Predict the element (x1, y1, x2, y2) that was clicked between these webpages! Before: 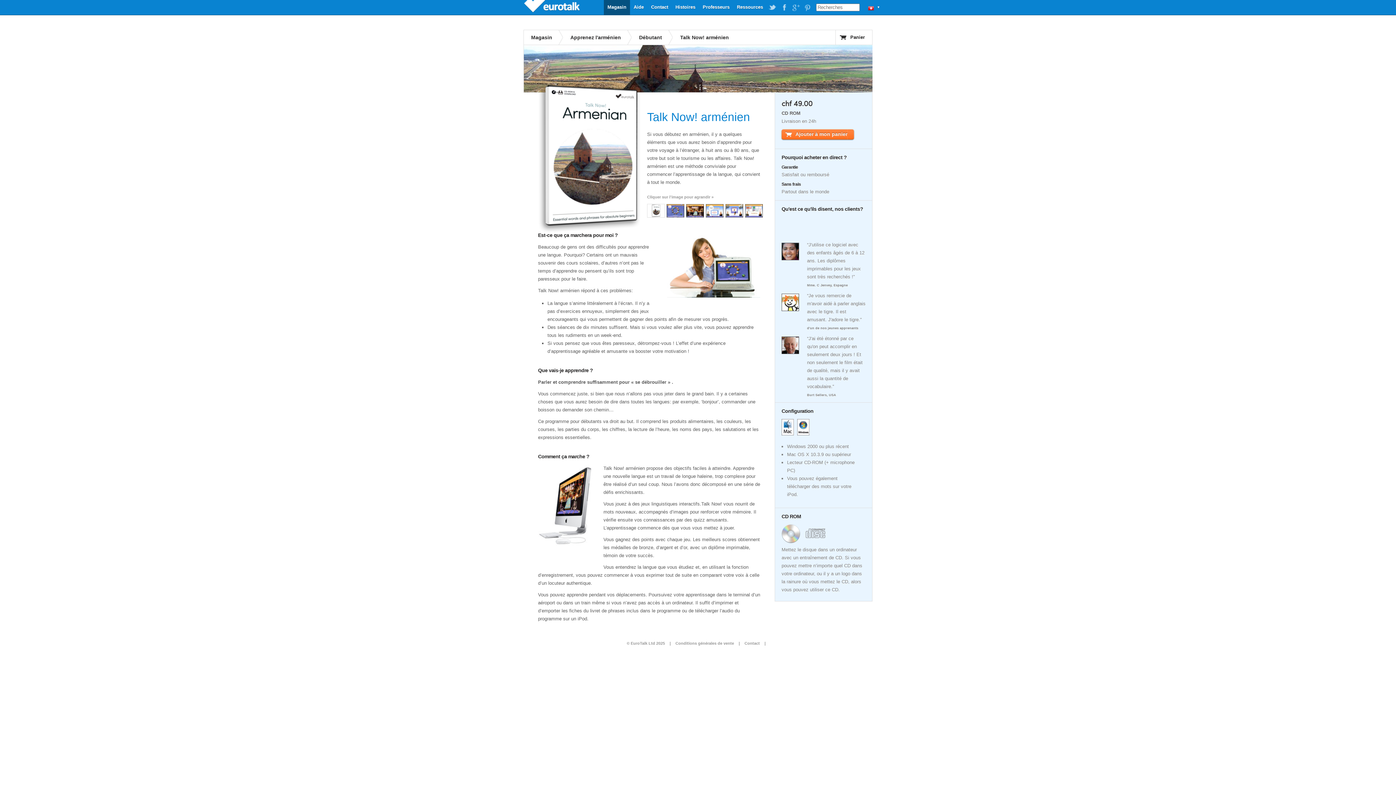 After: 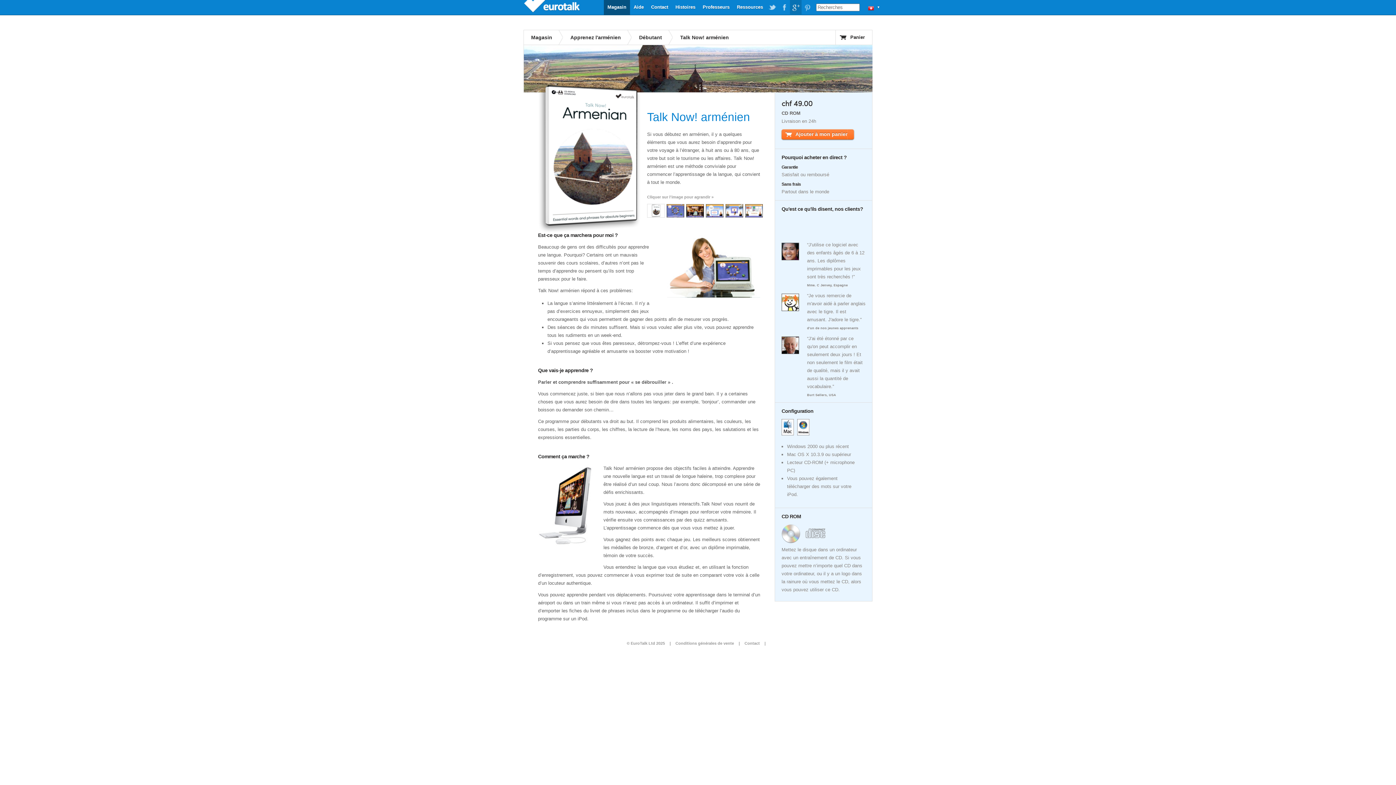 Action: label: EuroTalk on Google Plus bbox: (790, 0, 801, 15)